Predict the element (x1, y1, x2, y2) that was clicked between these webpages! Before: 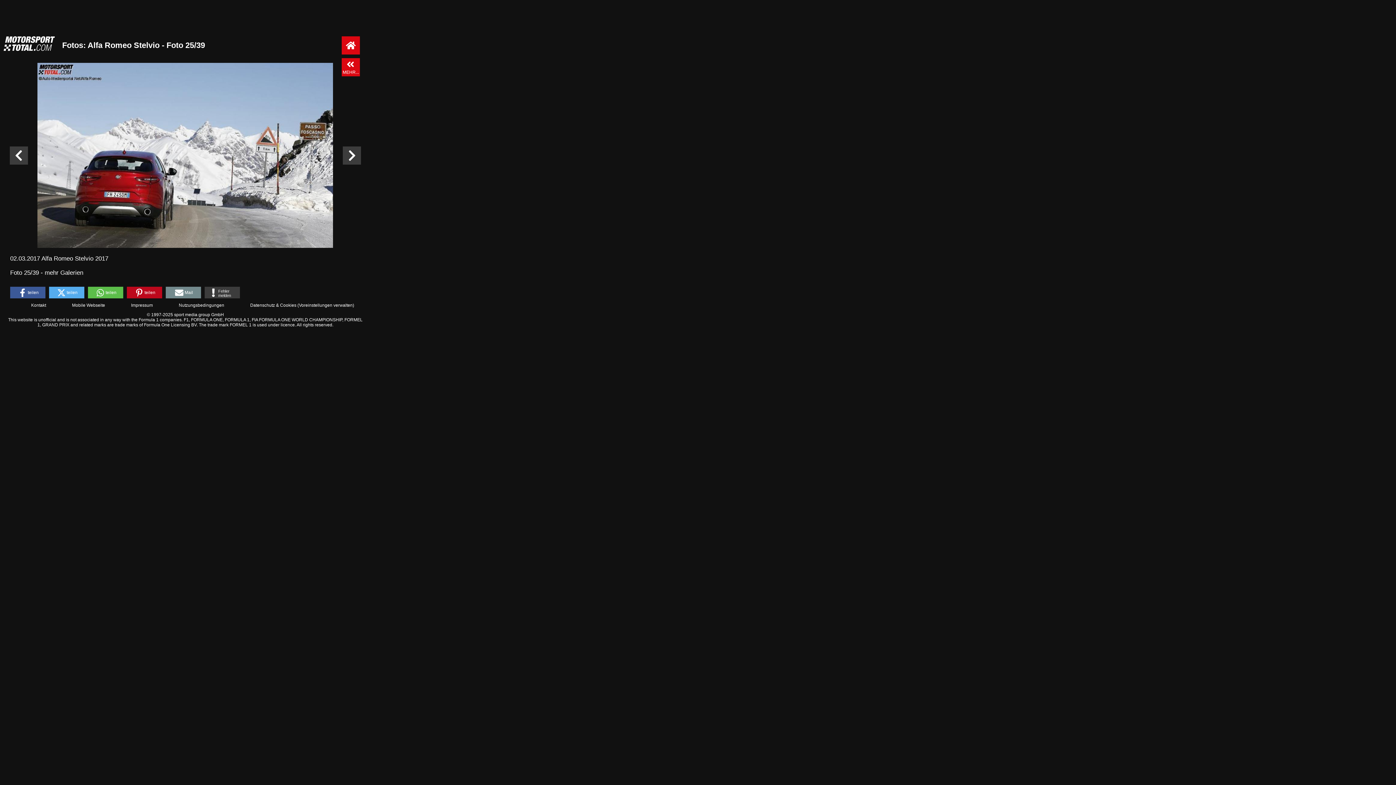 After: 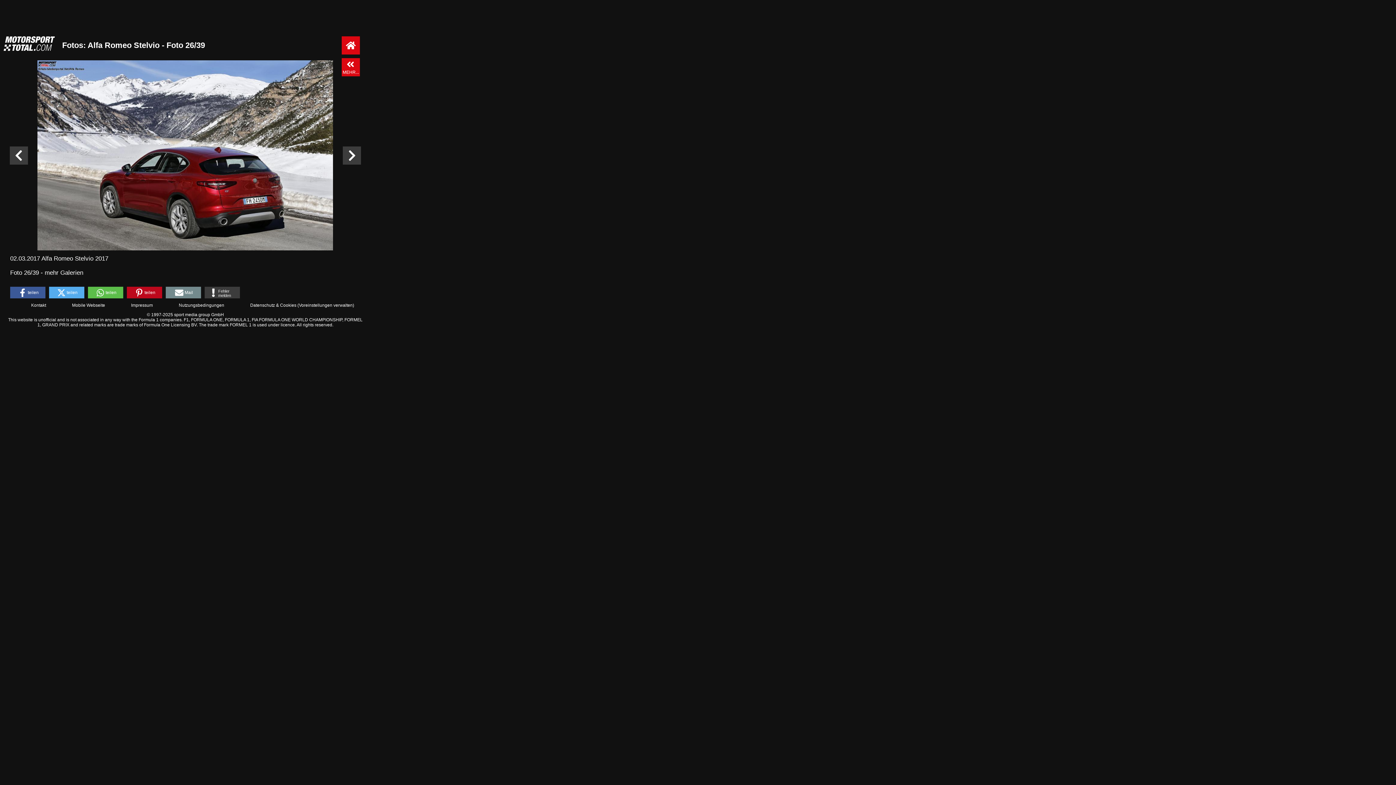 Action: bbox: (37, 57, 333, 253)